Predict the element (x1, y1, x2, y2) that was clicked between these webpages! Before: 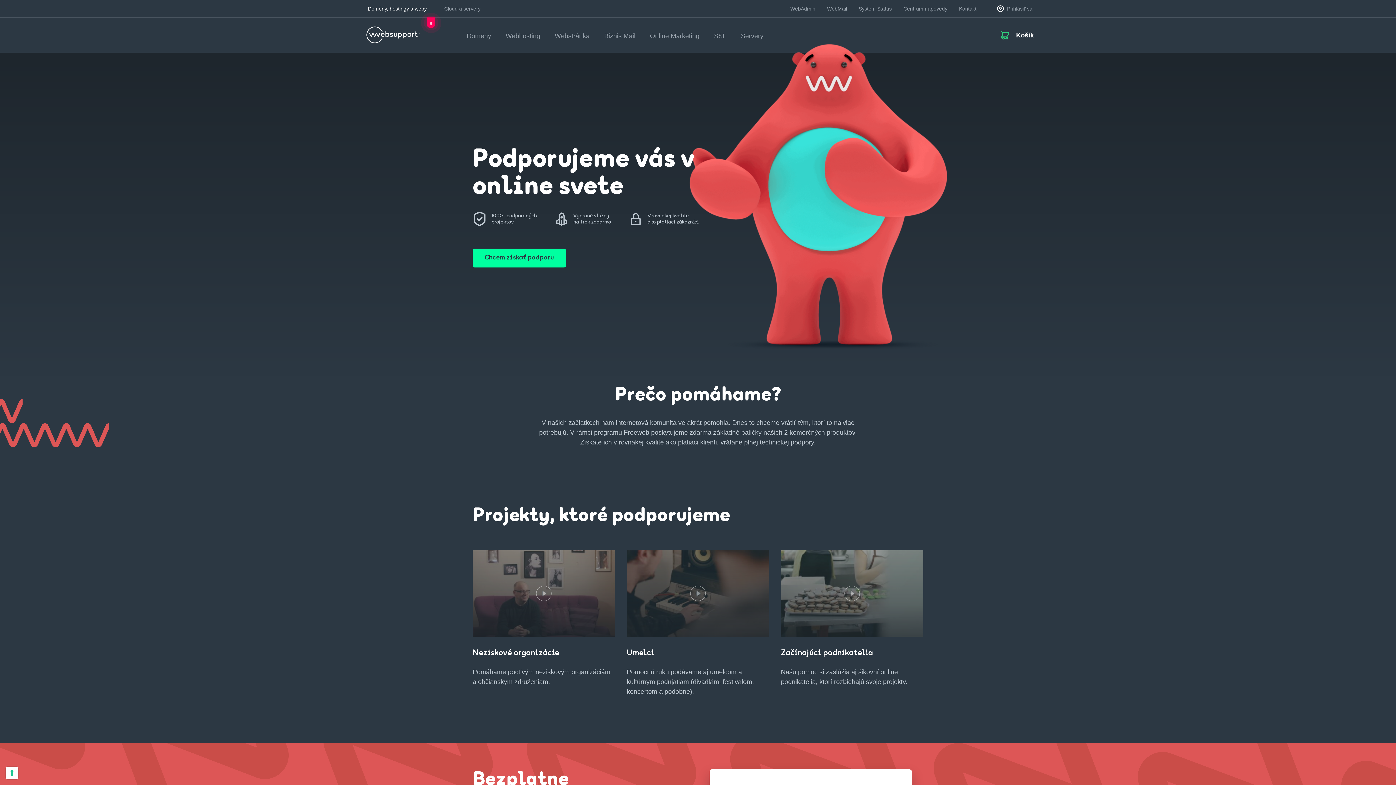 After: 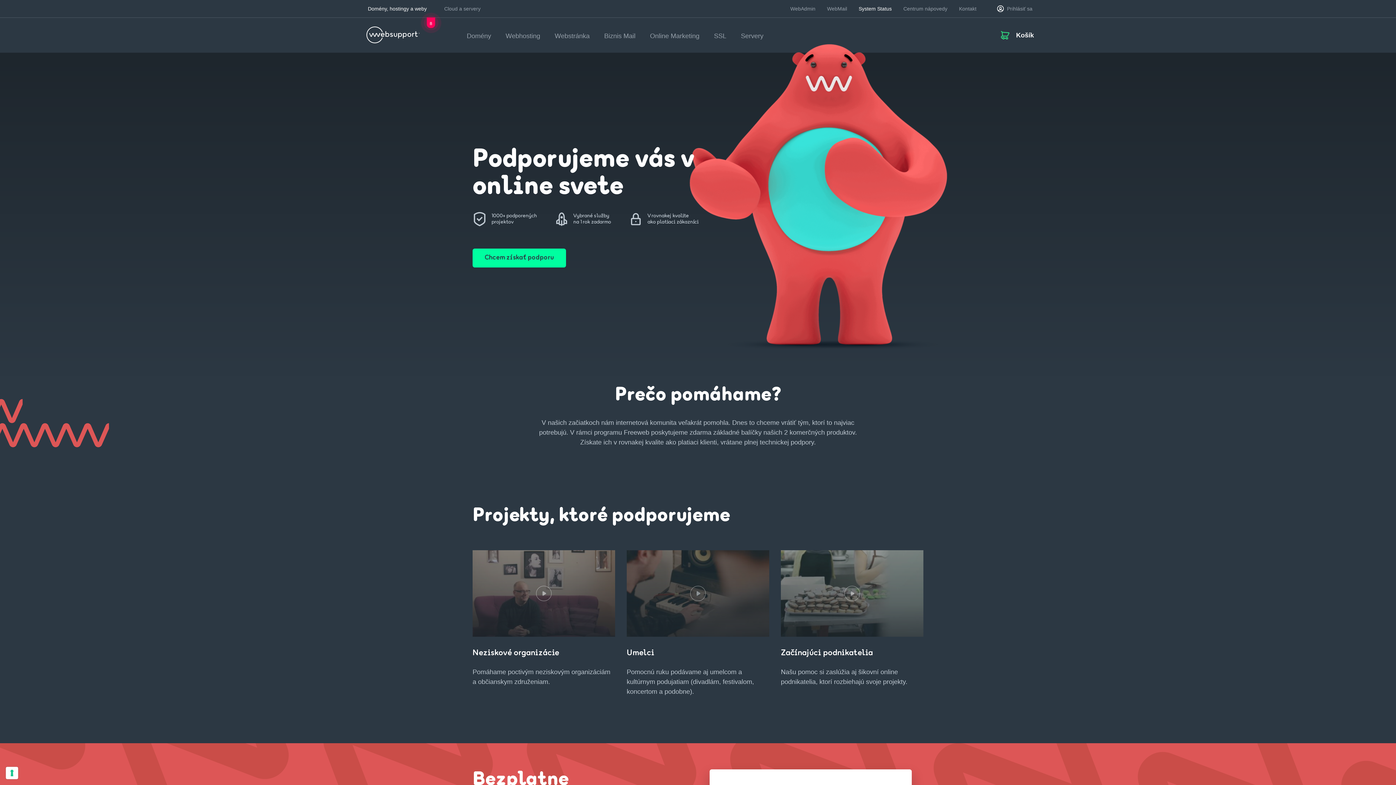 Action: bbox: (856, 0, 894, 17) label: System Status